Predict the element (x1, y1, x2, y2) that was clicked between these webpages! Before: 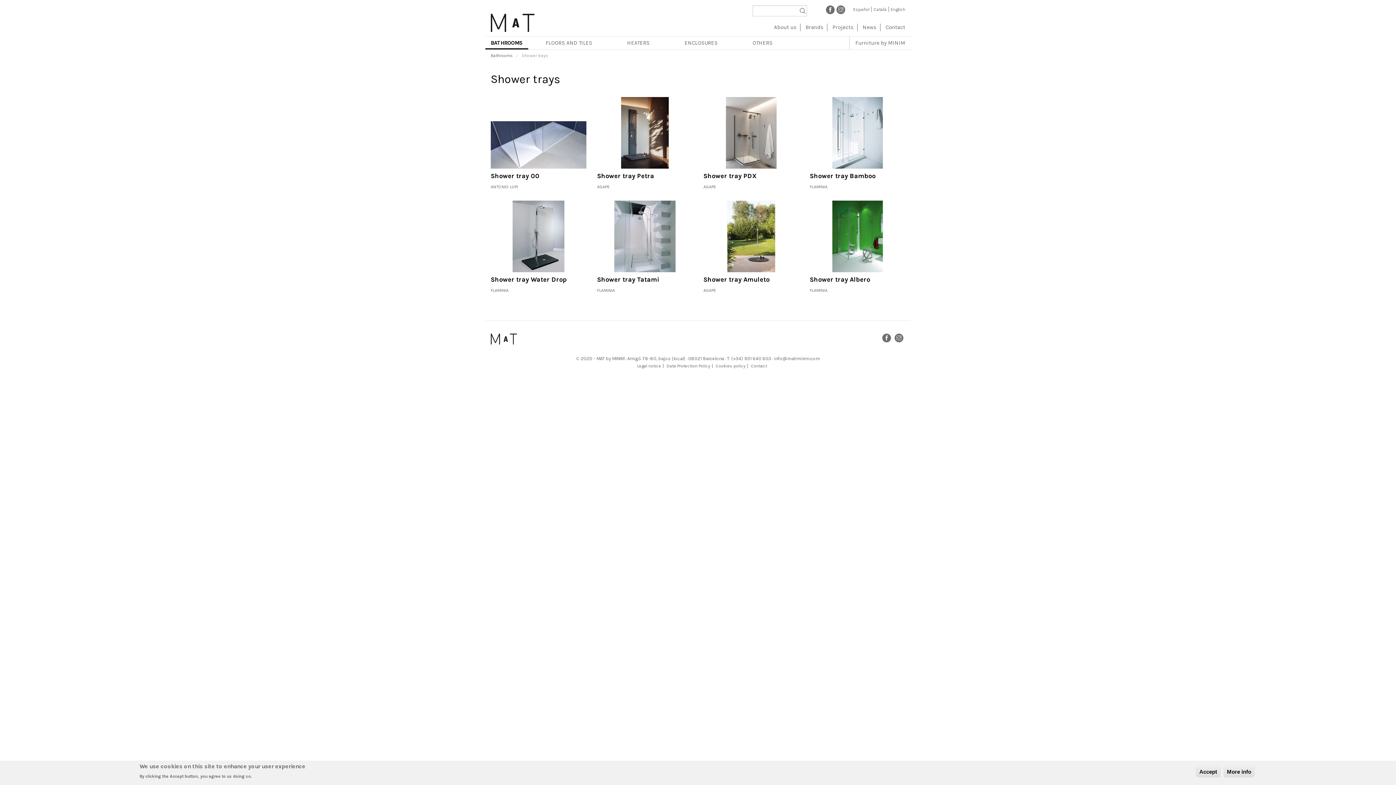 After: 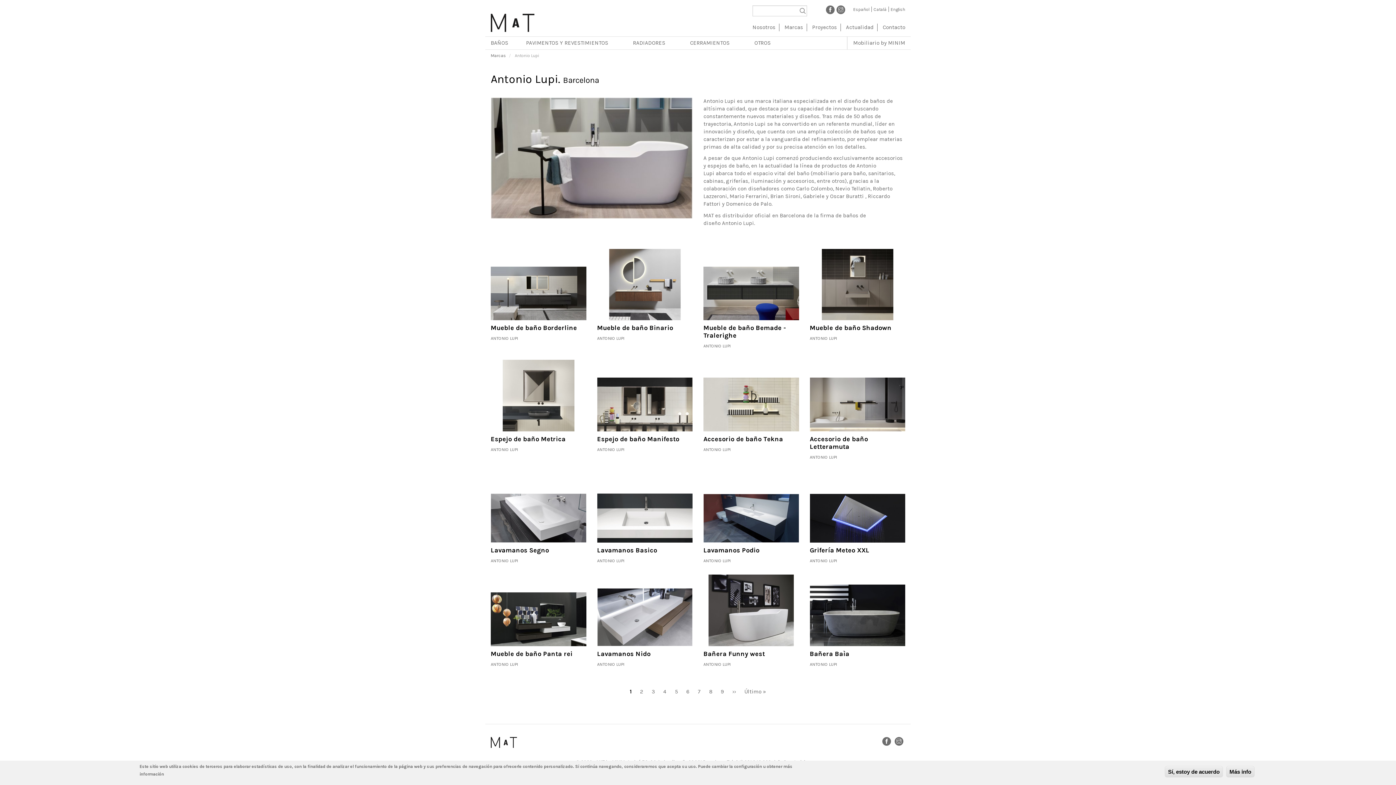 Action: label: ANTONIO LUPI bbox: (490, 184, 518, 189)